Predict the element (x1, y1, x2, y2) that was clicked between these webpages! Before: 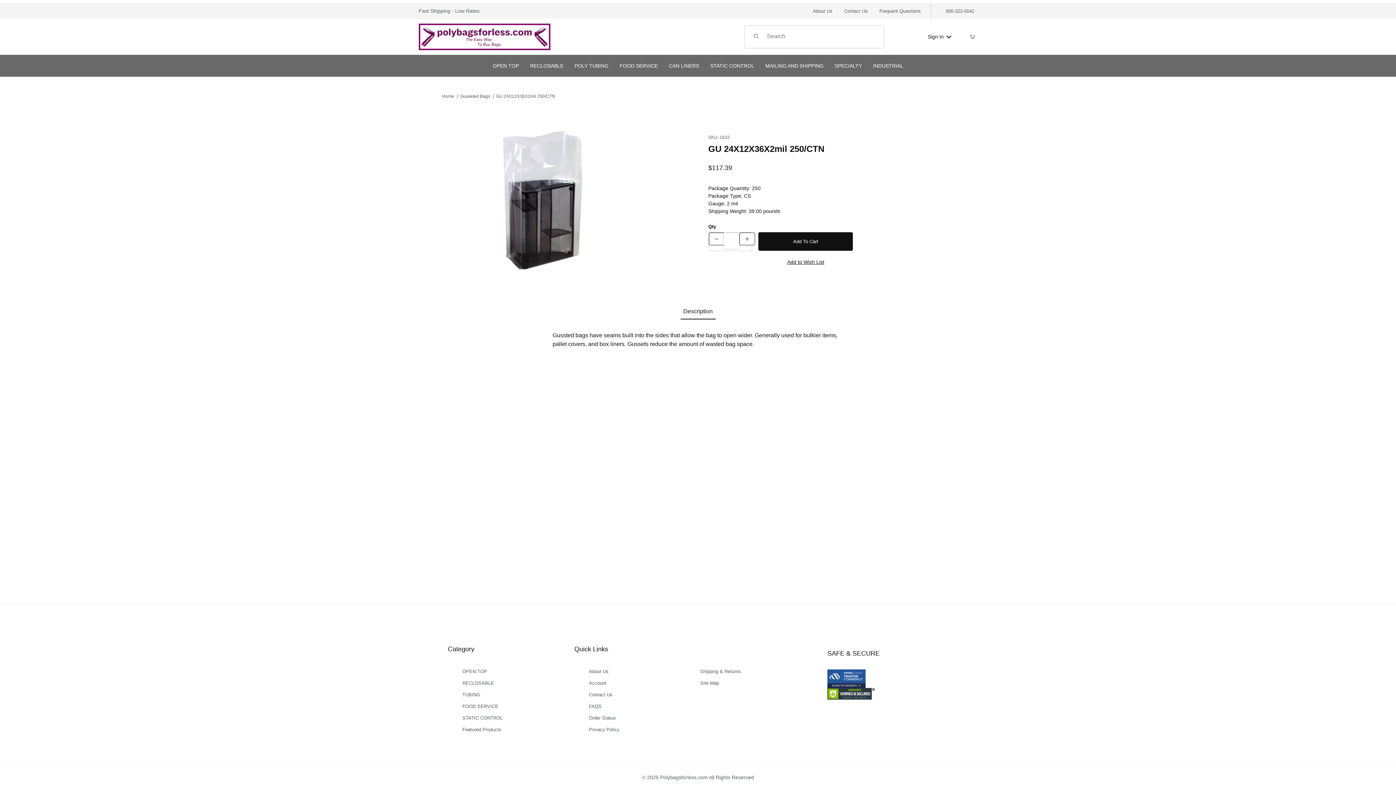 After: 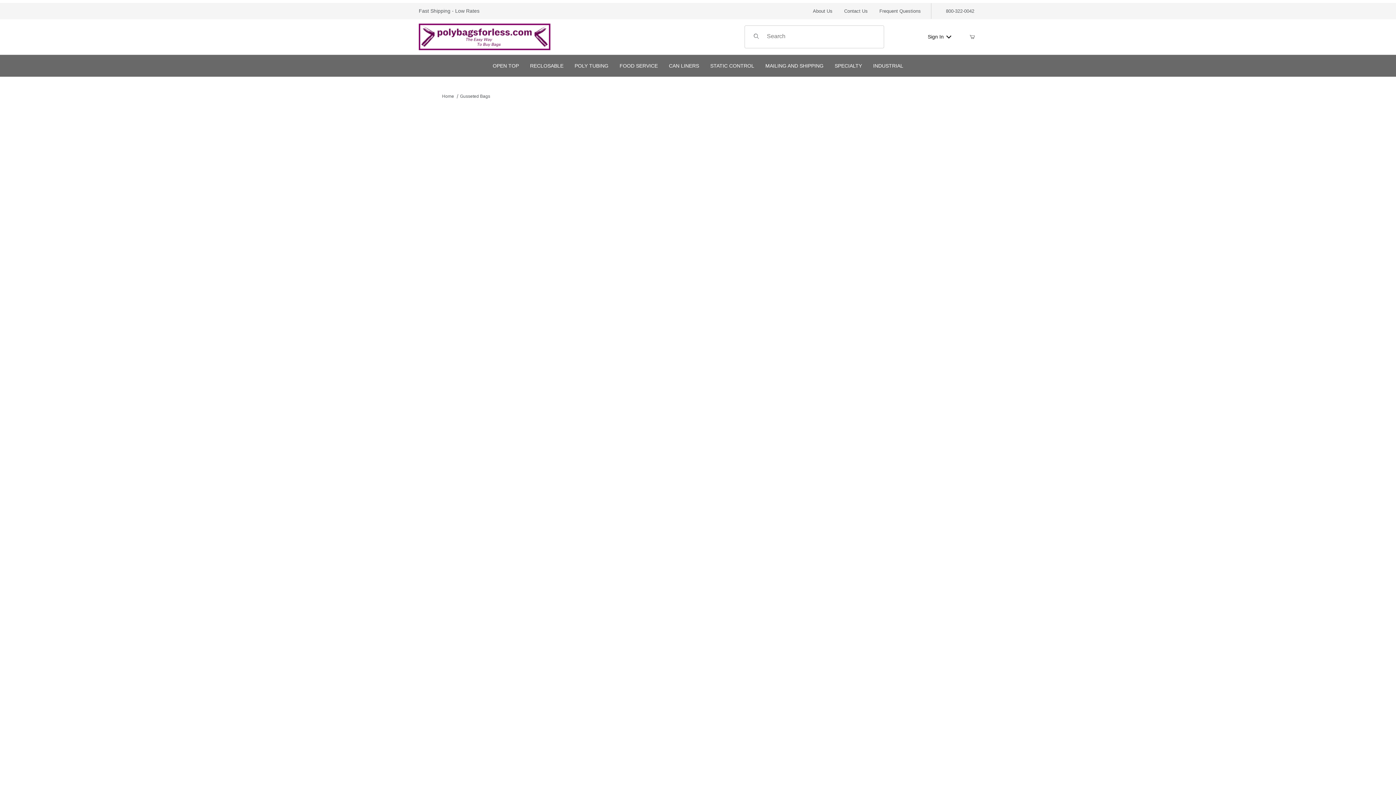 Action: label: Gusseted Bags bbox: (460, 93, 490, 99)